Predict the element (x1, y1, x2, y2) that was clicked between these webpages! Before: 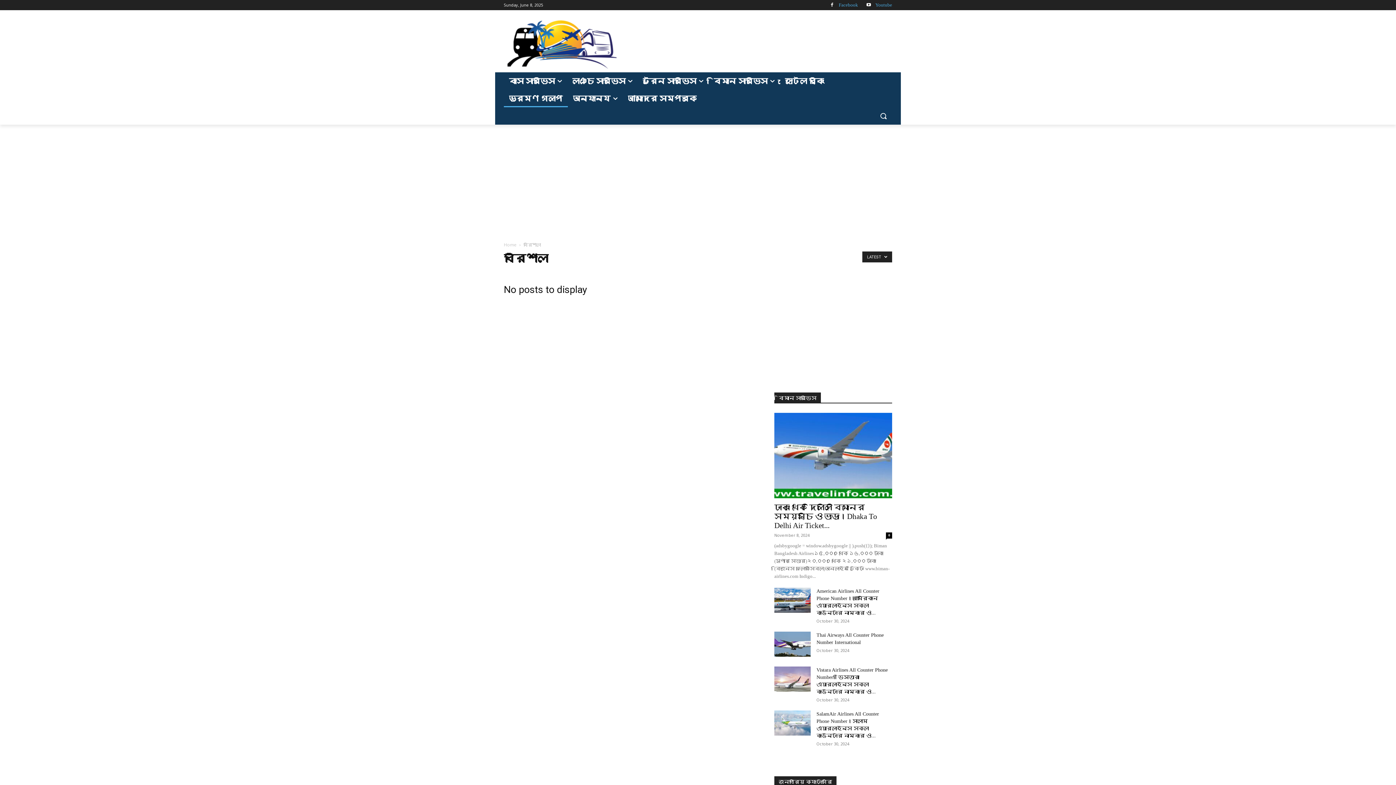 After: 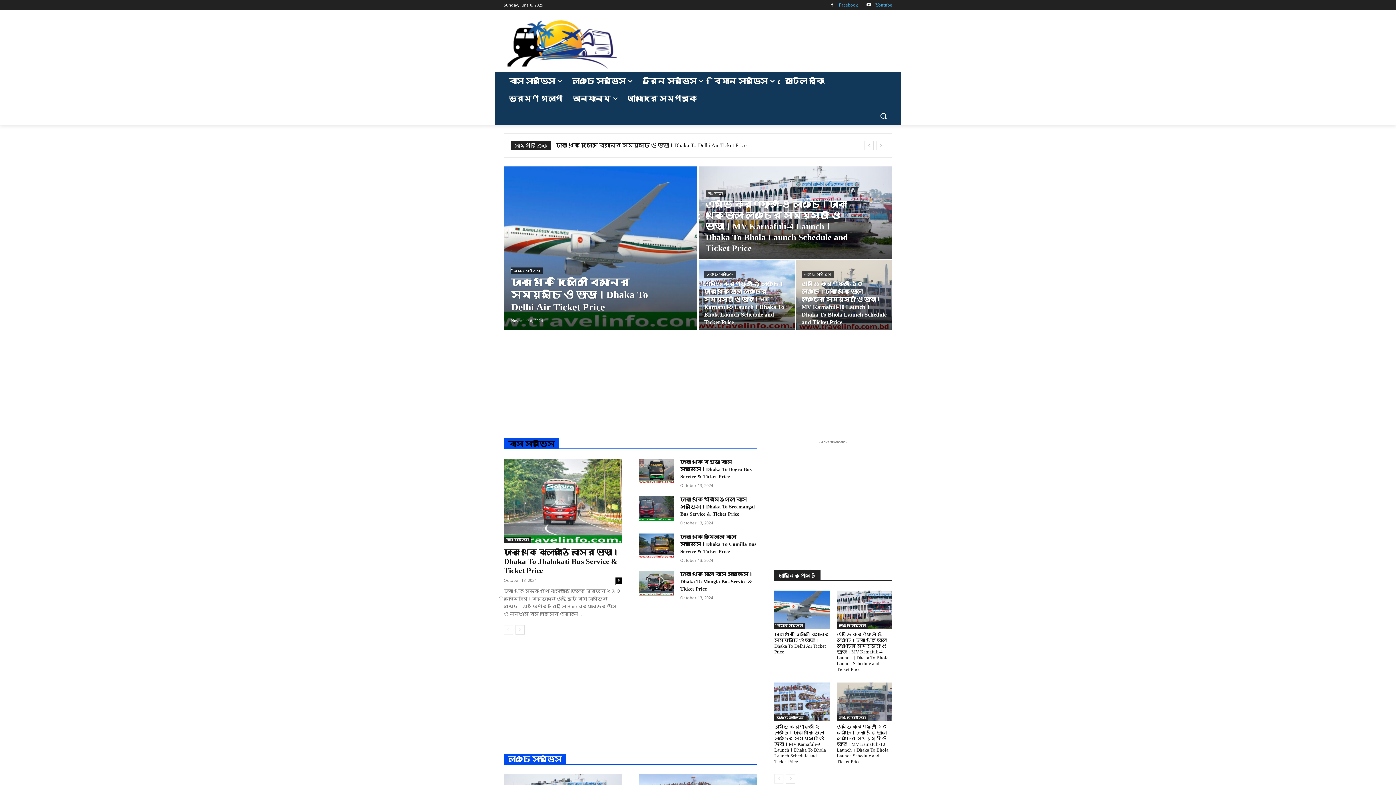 Action: bbox: (504, 241, 516, 248) label: Home